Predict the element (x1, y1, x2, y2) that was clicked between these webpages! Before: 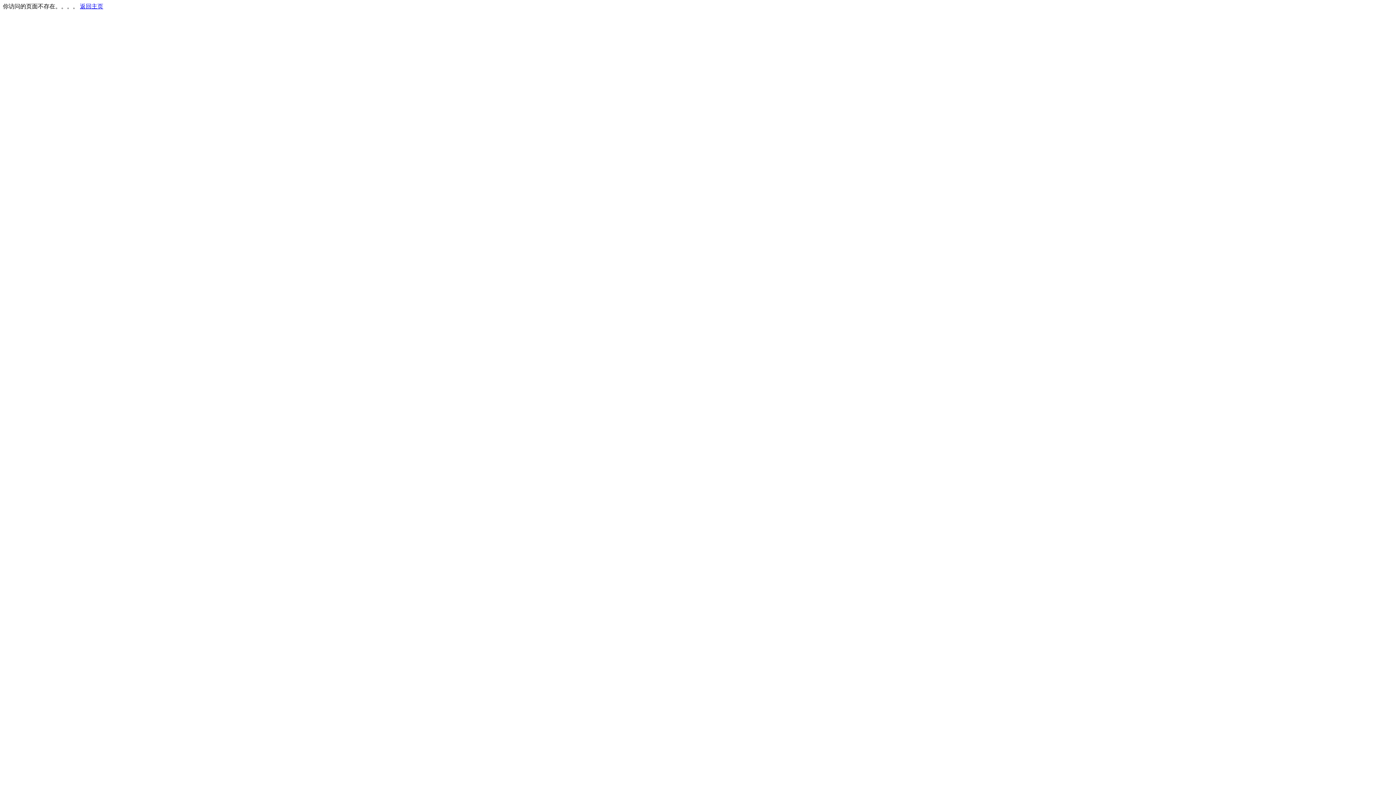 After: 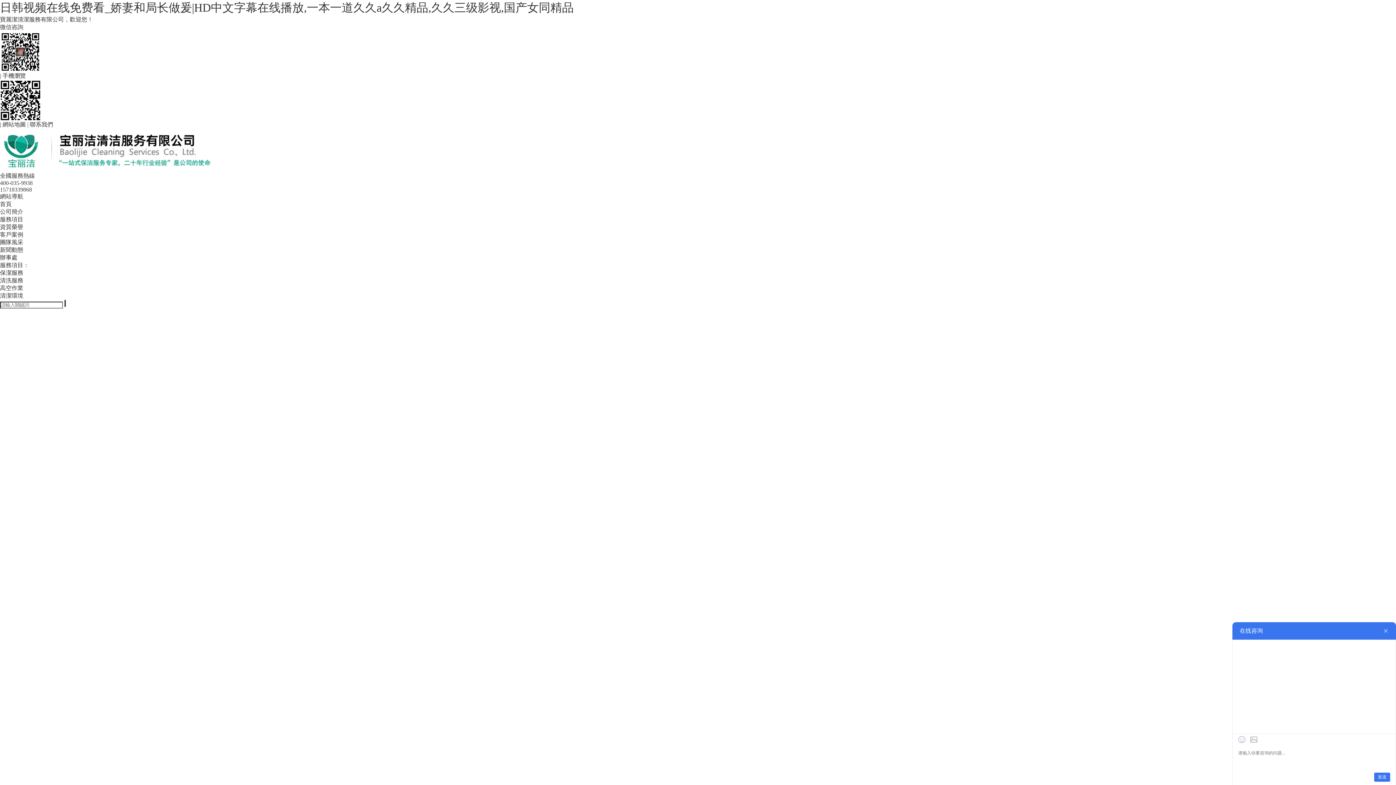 Action: label: 返回主页 bbox: (80, 3, 103, 9)